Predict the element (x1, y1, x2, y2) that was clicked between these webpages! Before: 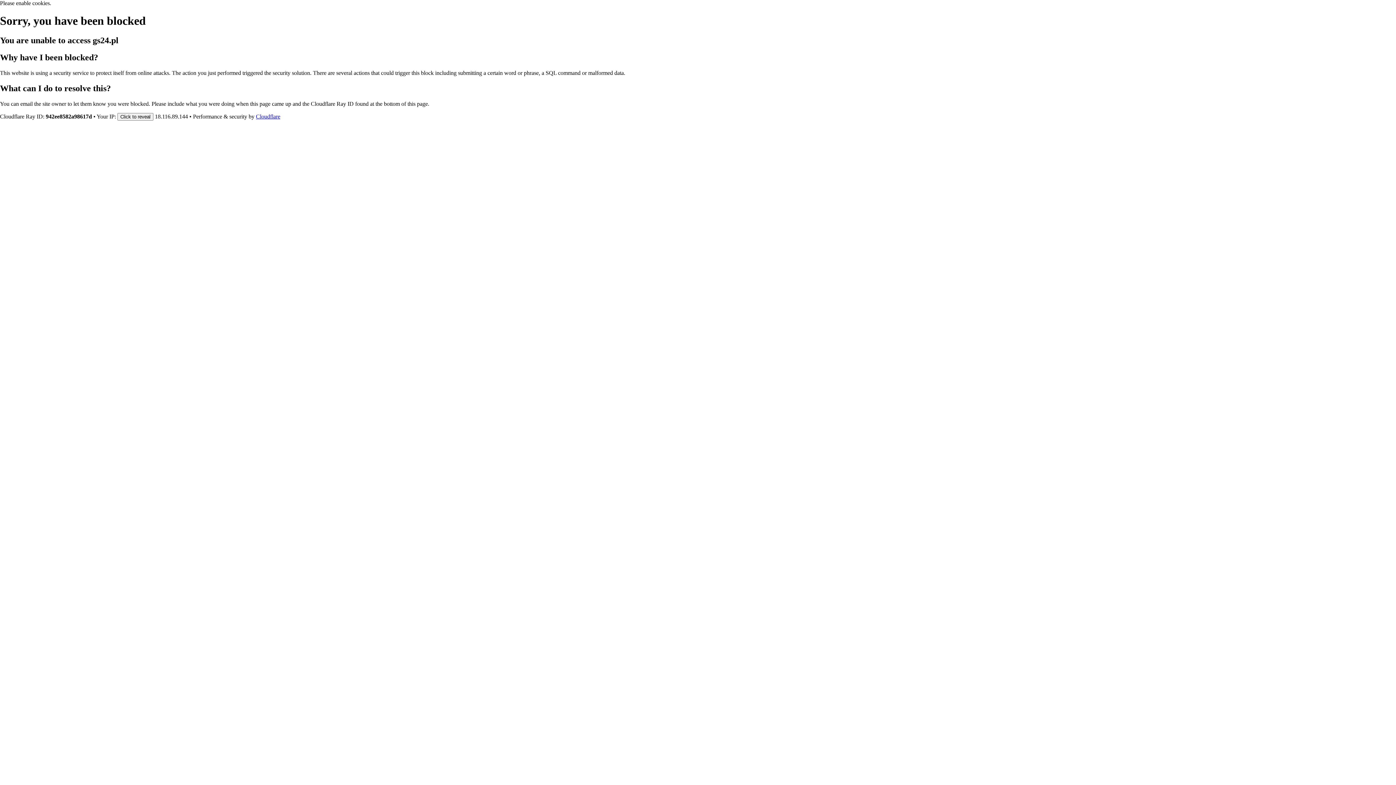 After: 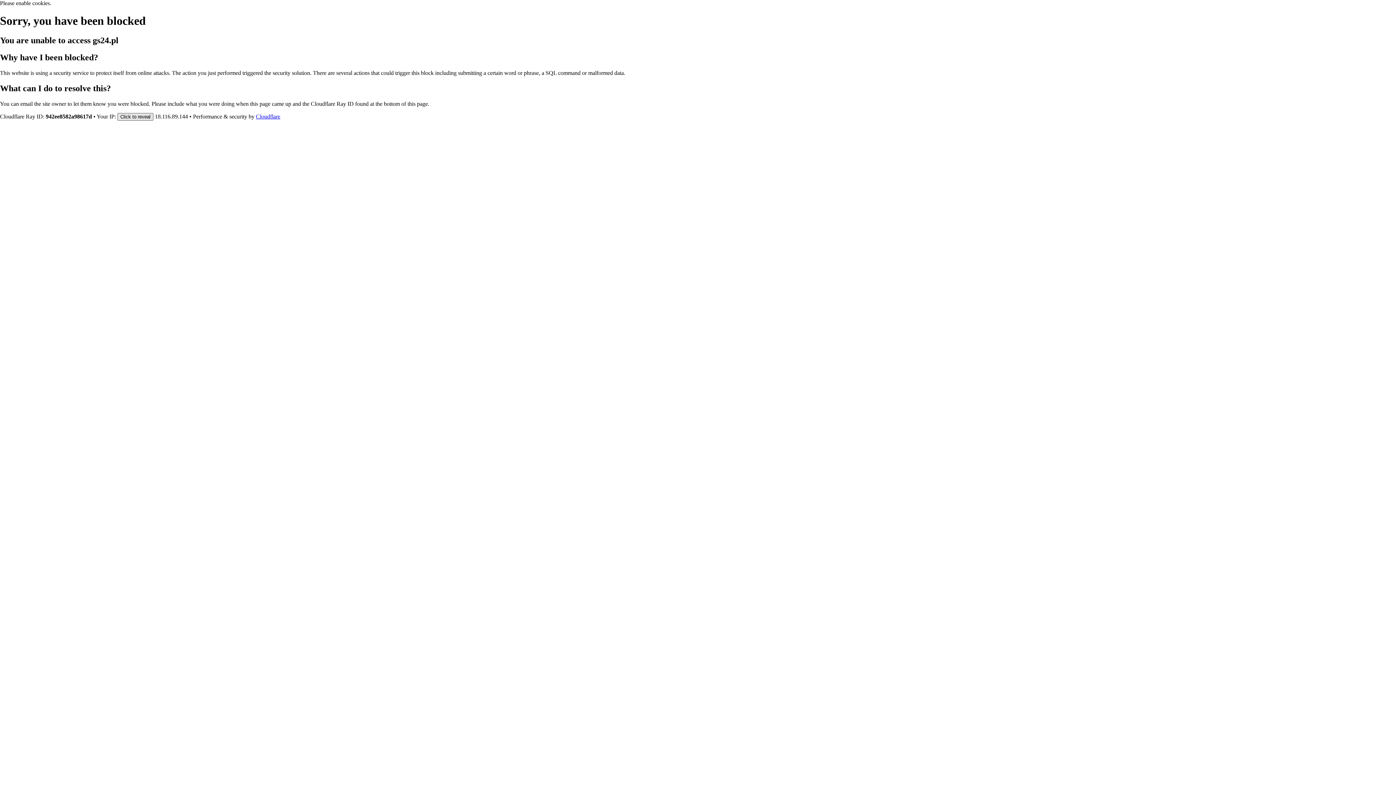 Action: bbox: (117, 112, 153, 120) label: Click to reveal